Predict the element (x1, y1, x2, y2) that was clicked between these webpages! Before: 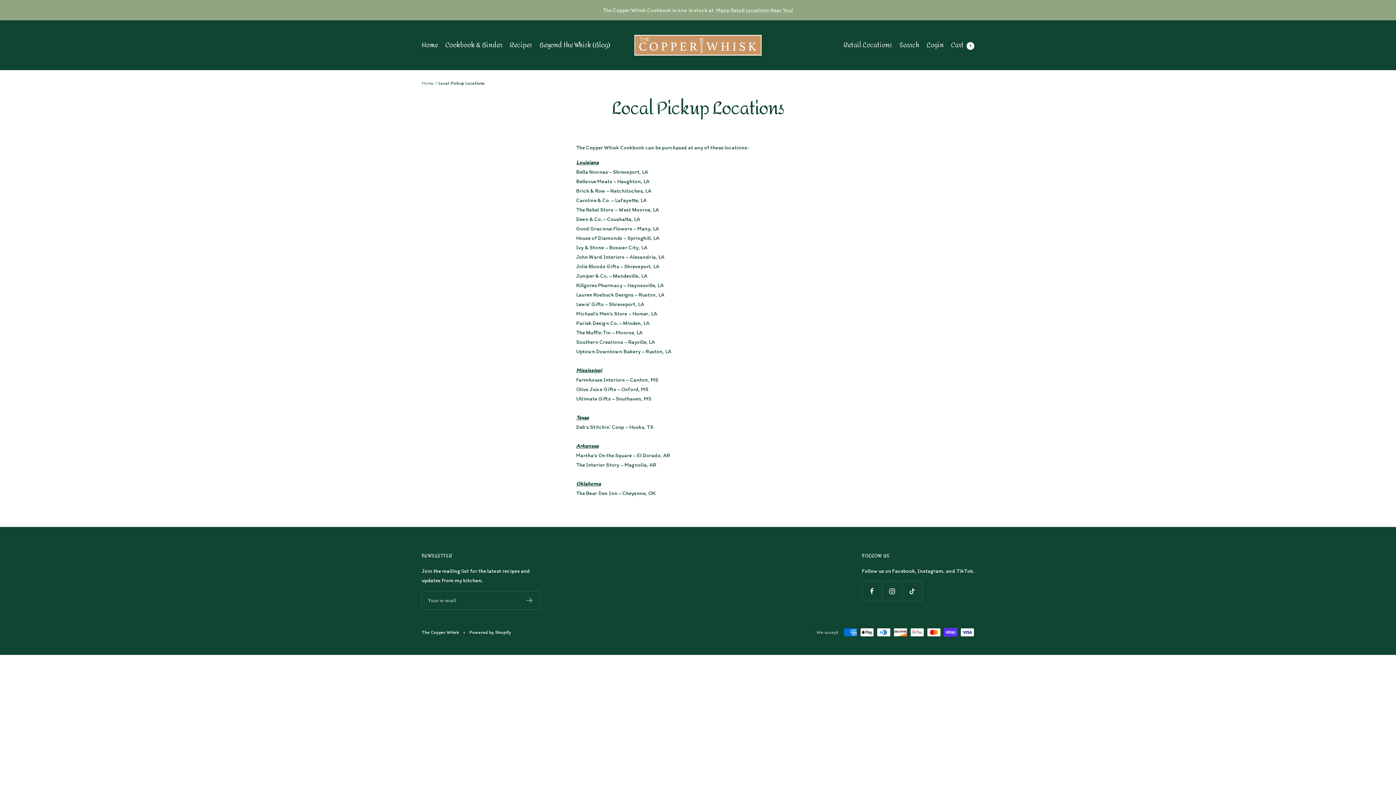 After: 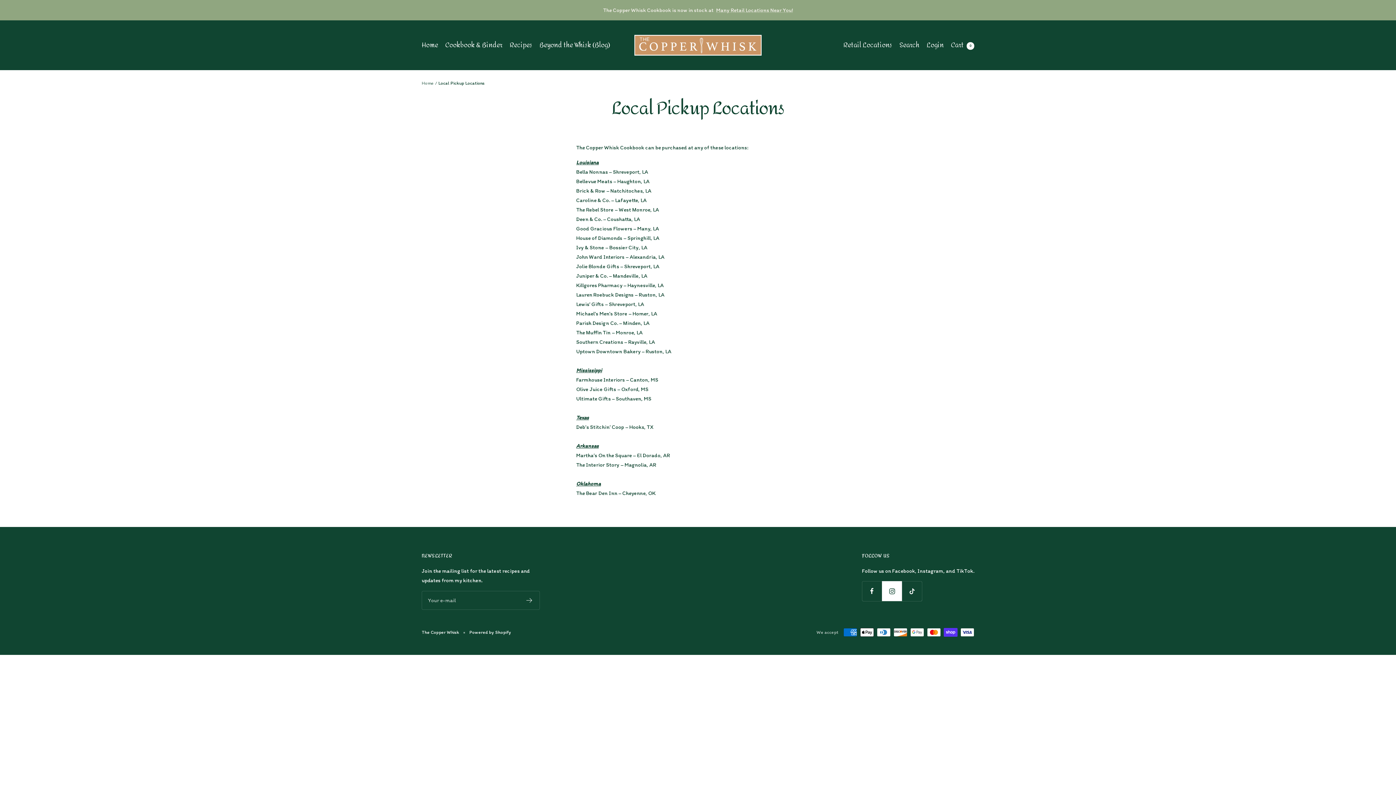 Action: bbox: (882, 581, 902, 601) label: Follow us on Instagram